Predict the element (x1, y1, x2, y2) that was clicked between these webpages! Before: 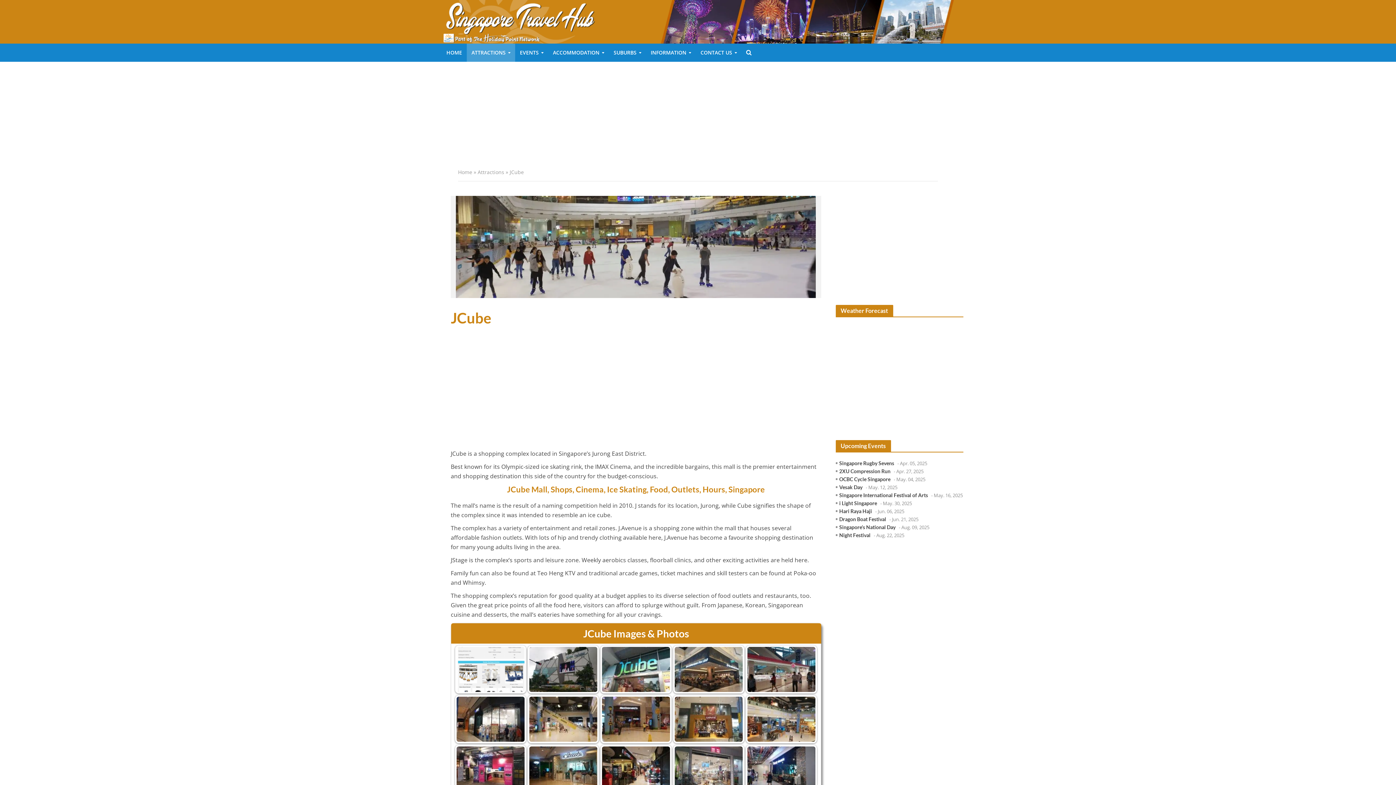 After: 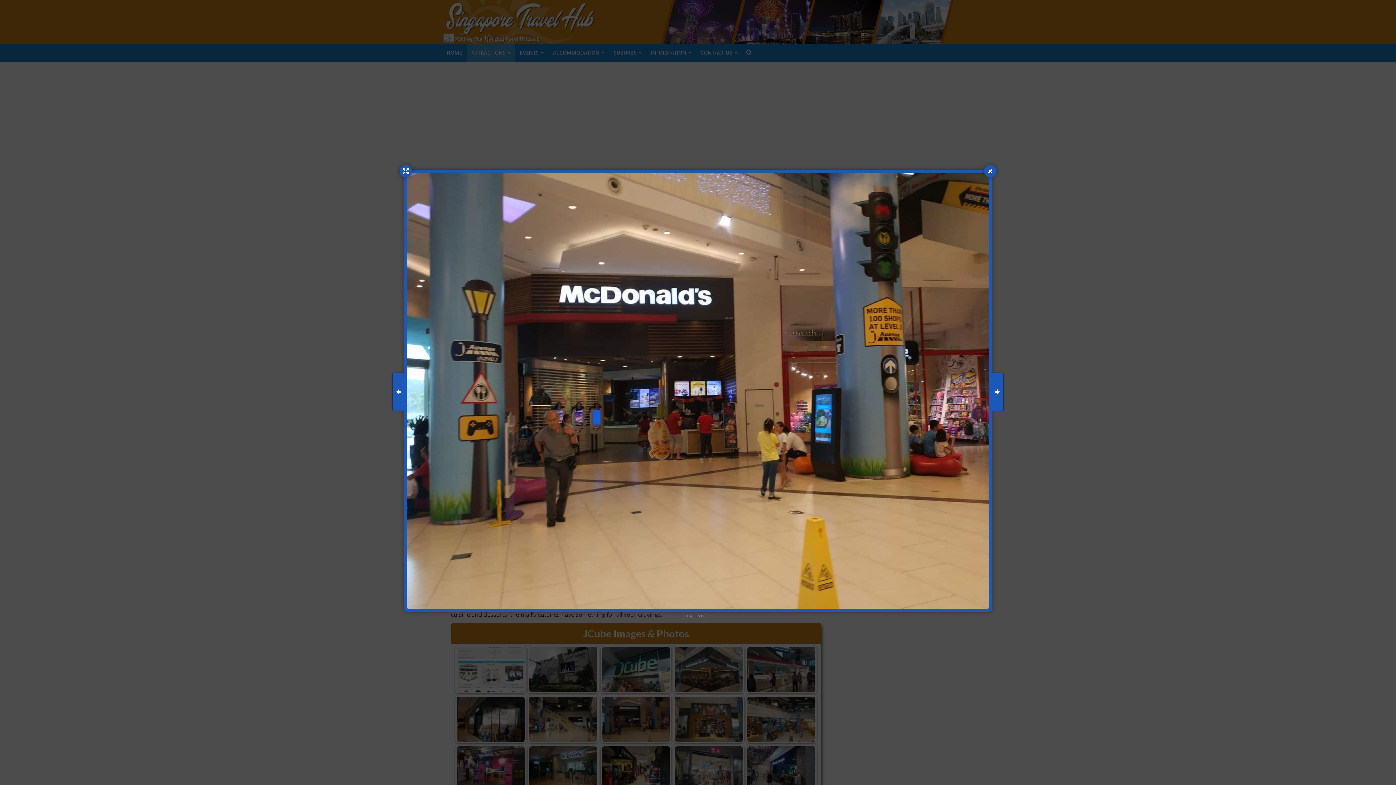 Action: bbox: (602, 696, 670, 742)